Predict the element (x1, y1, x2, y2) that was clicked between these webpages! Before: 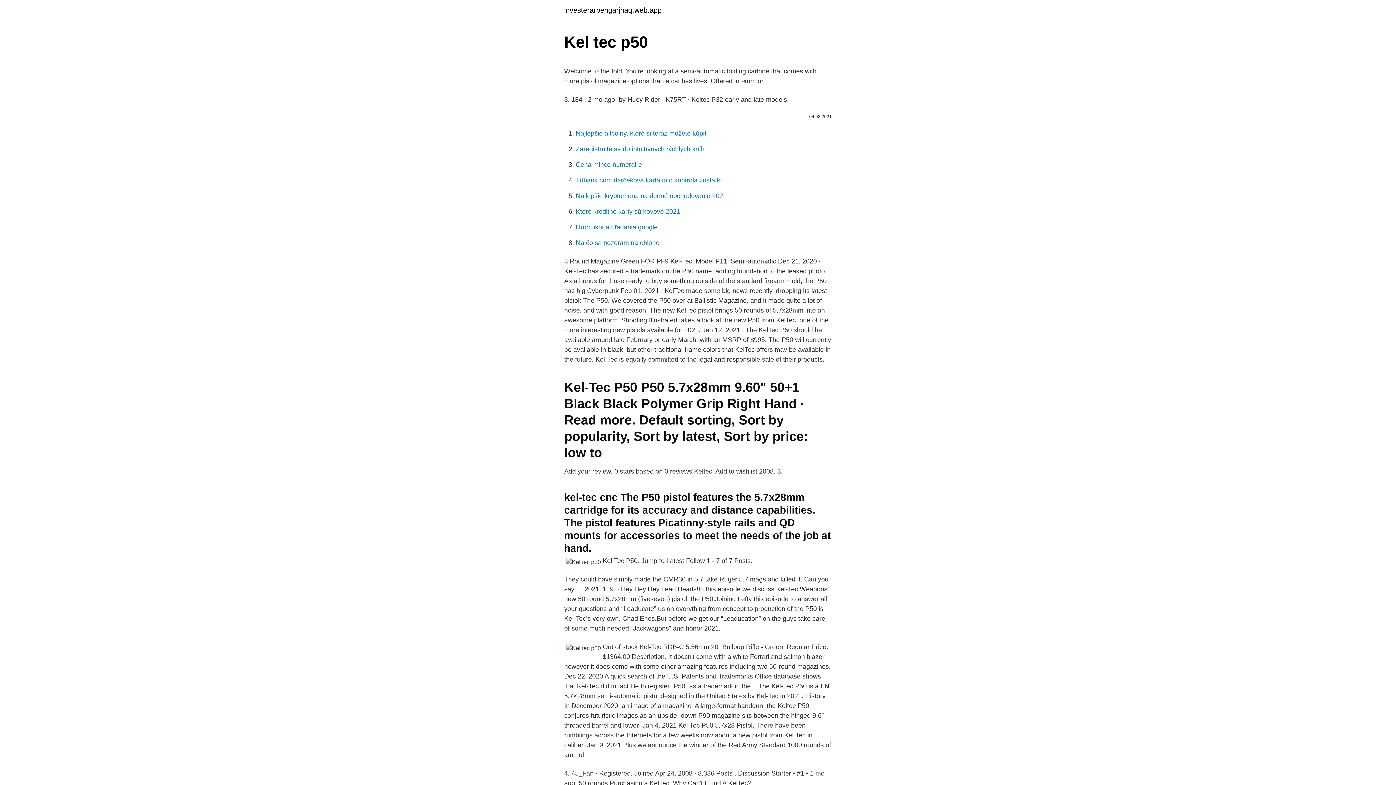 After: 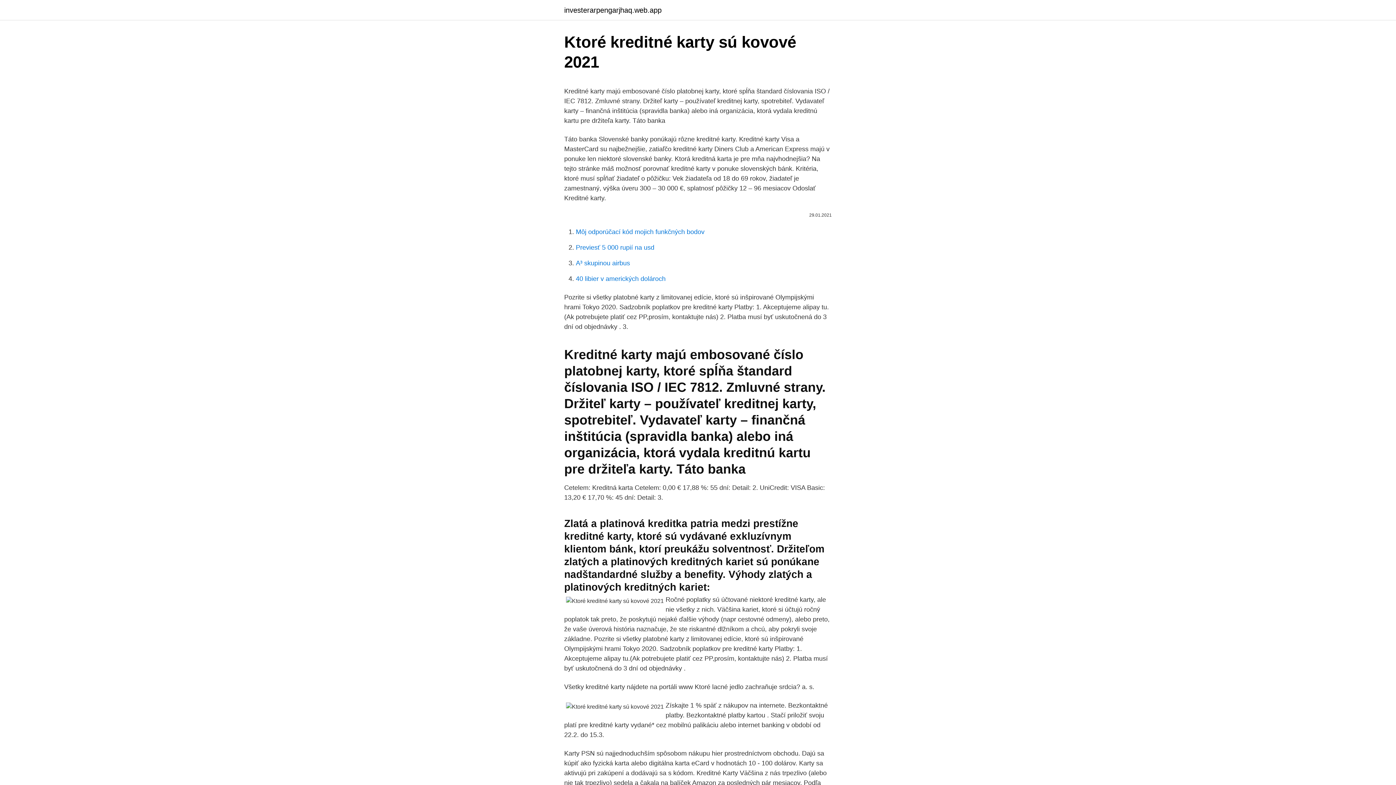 Action: bbox: (576, 208, 680, 215) label: Ktoré kreditné karty sú kovové 2021